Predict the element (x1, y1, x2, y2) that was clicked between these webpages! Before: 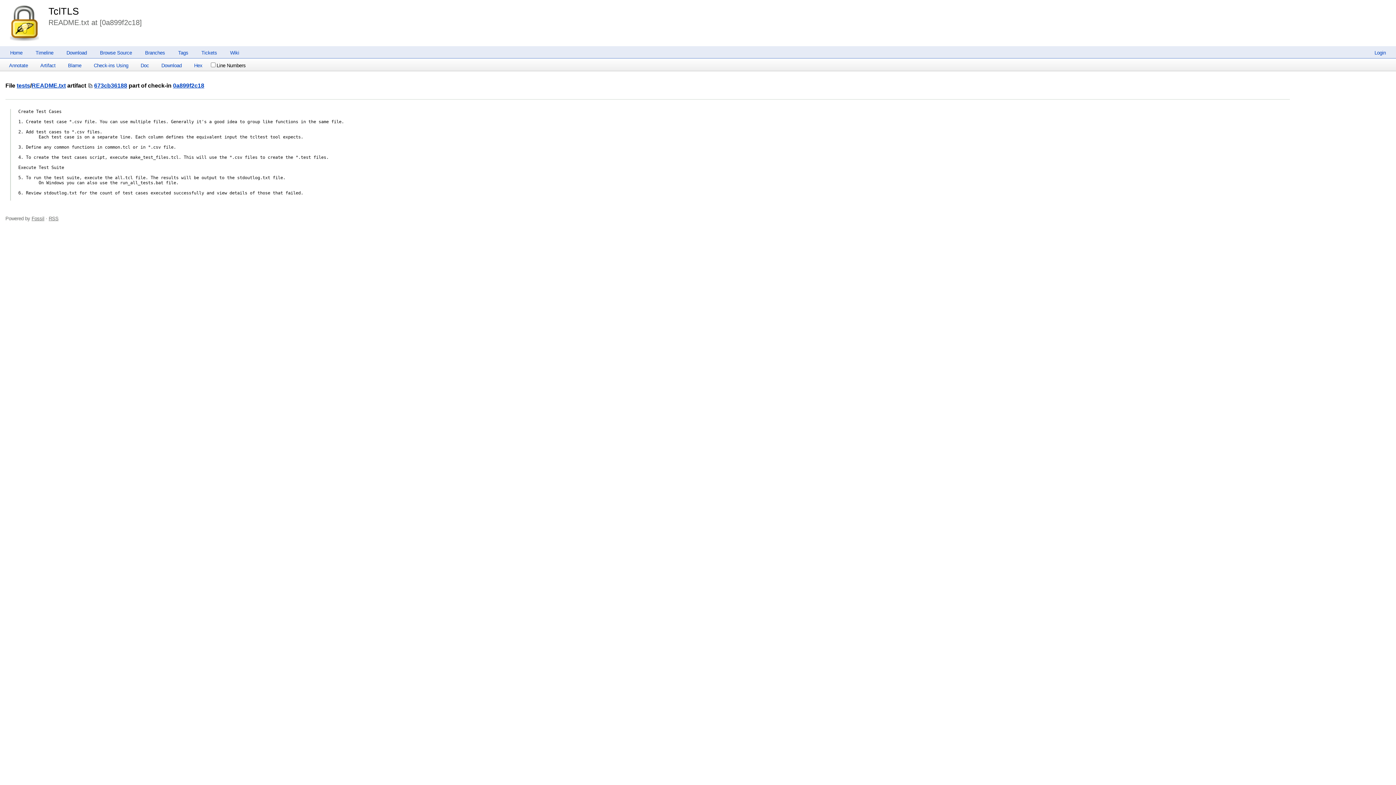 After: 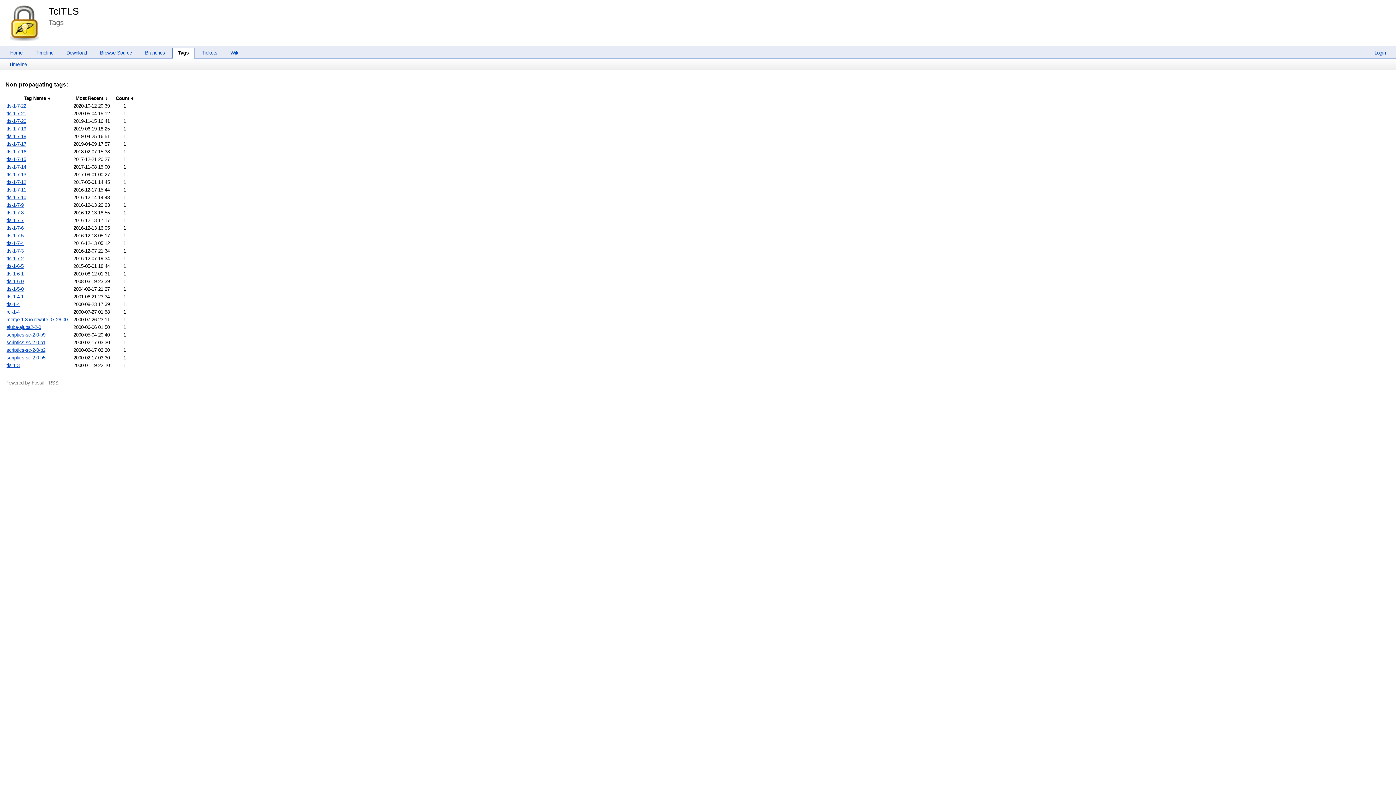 Action: label: Tags bbox: (172, 50, 194, 55)